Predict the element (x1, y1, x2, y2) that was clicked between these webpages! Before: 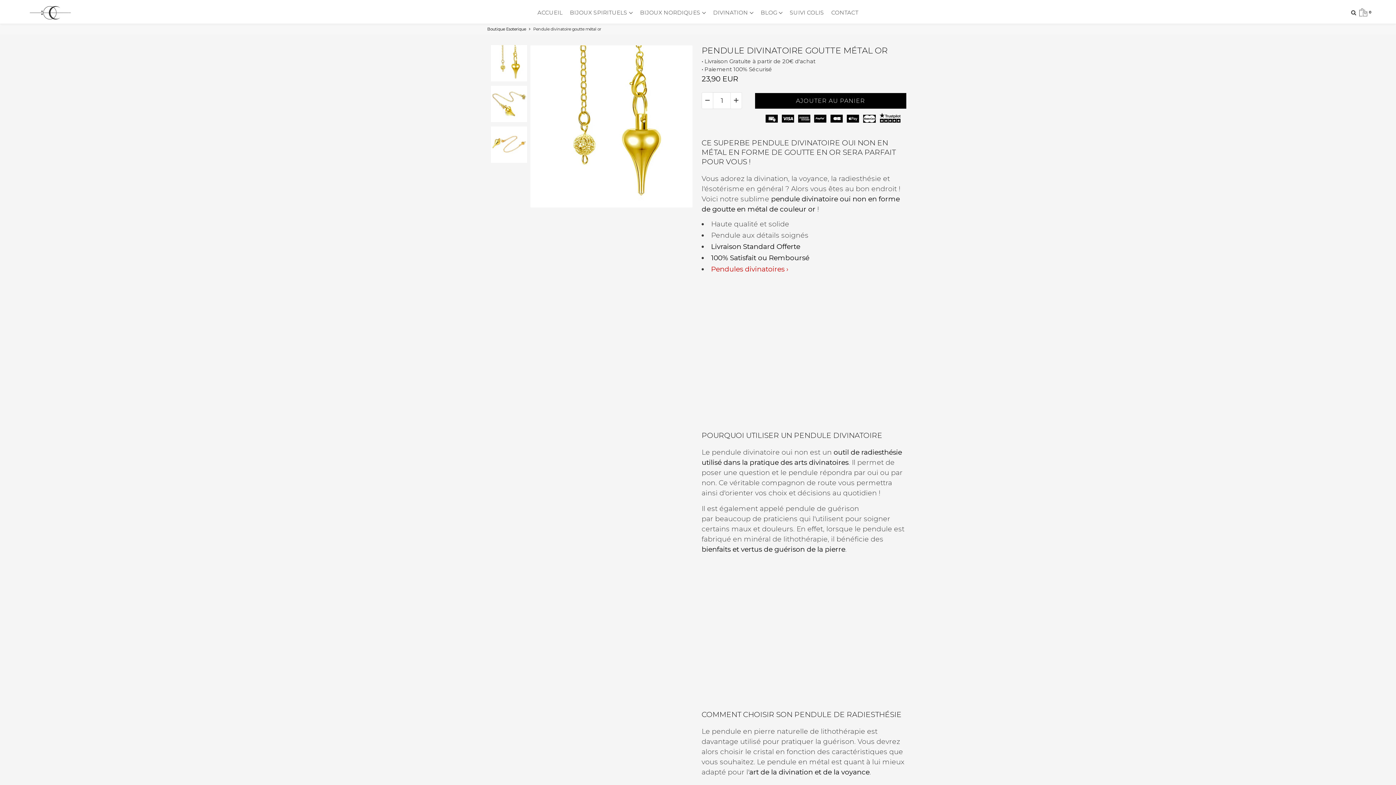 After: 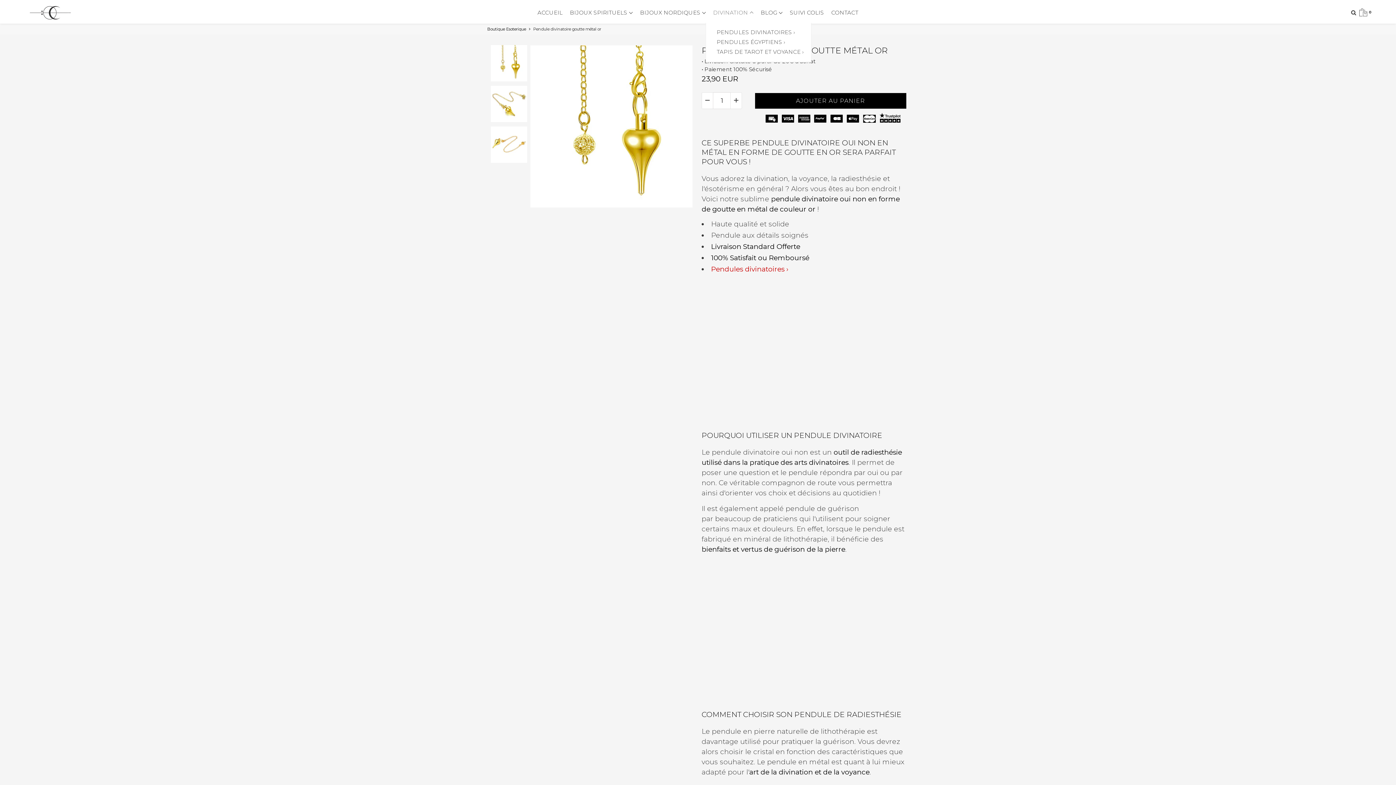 Action: label: DIVINATION  bbox: (709, 3, 757, 22)